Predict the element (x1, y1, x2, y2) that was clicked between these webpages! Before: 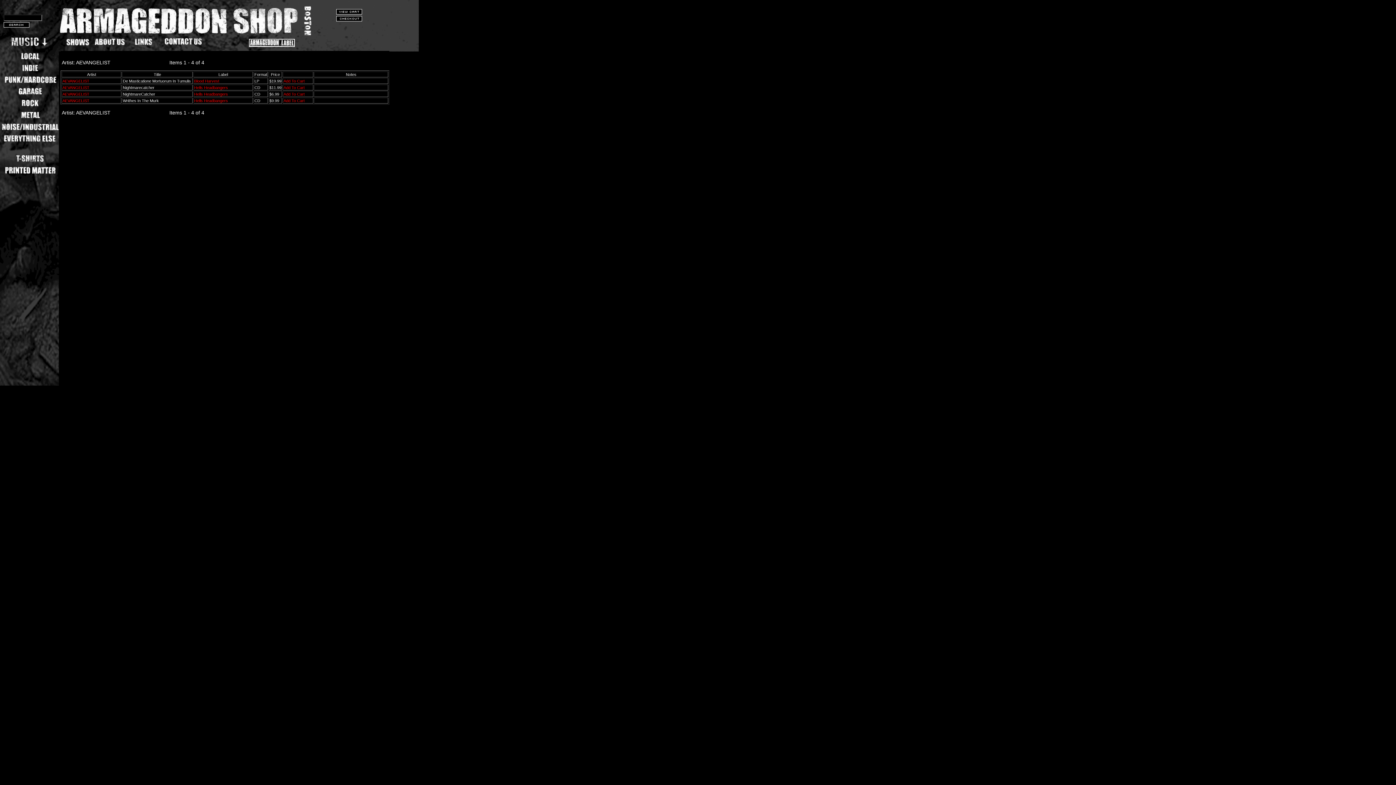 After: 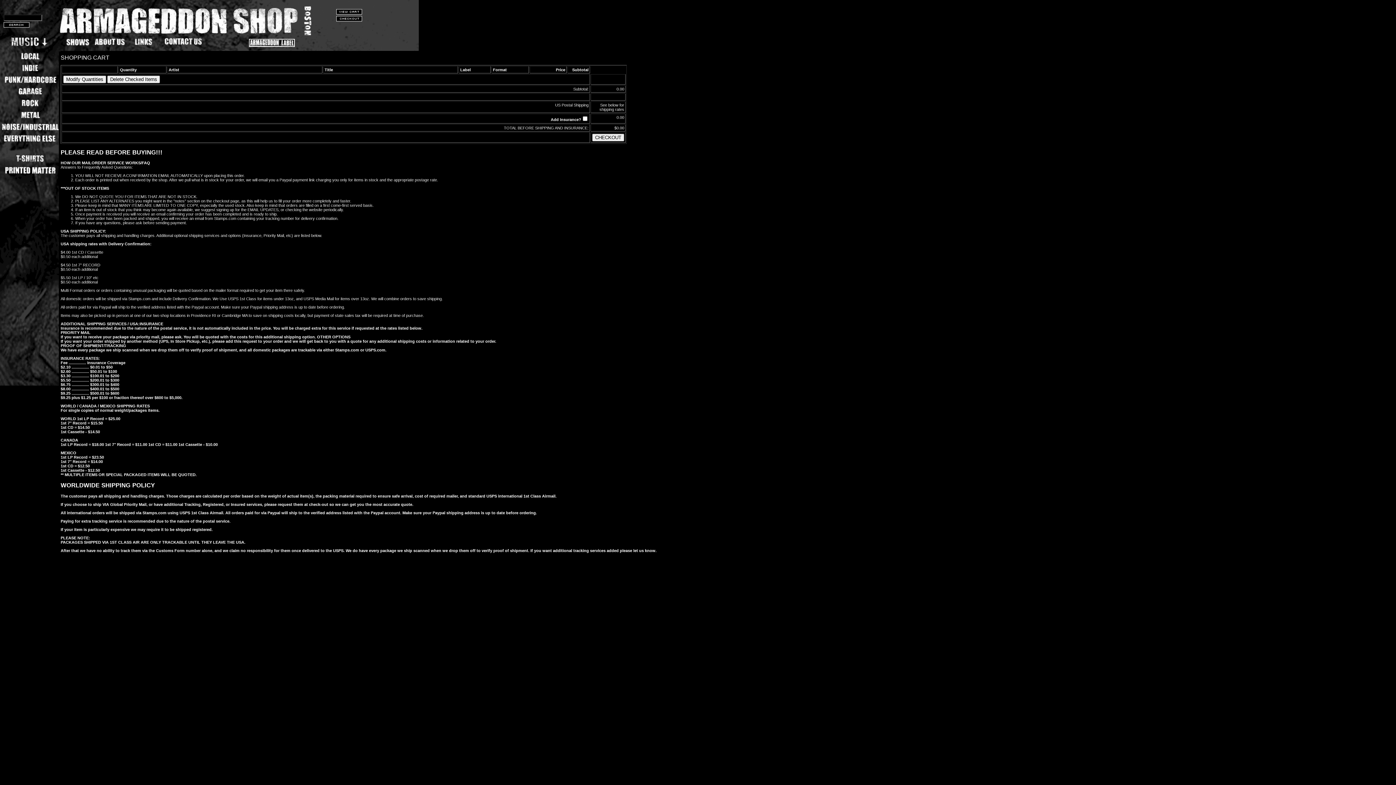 Action: bbox: (336, 10, 362, 15)